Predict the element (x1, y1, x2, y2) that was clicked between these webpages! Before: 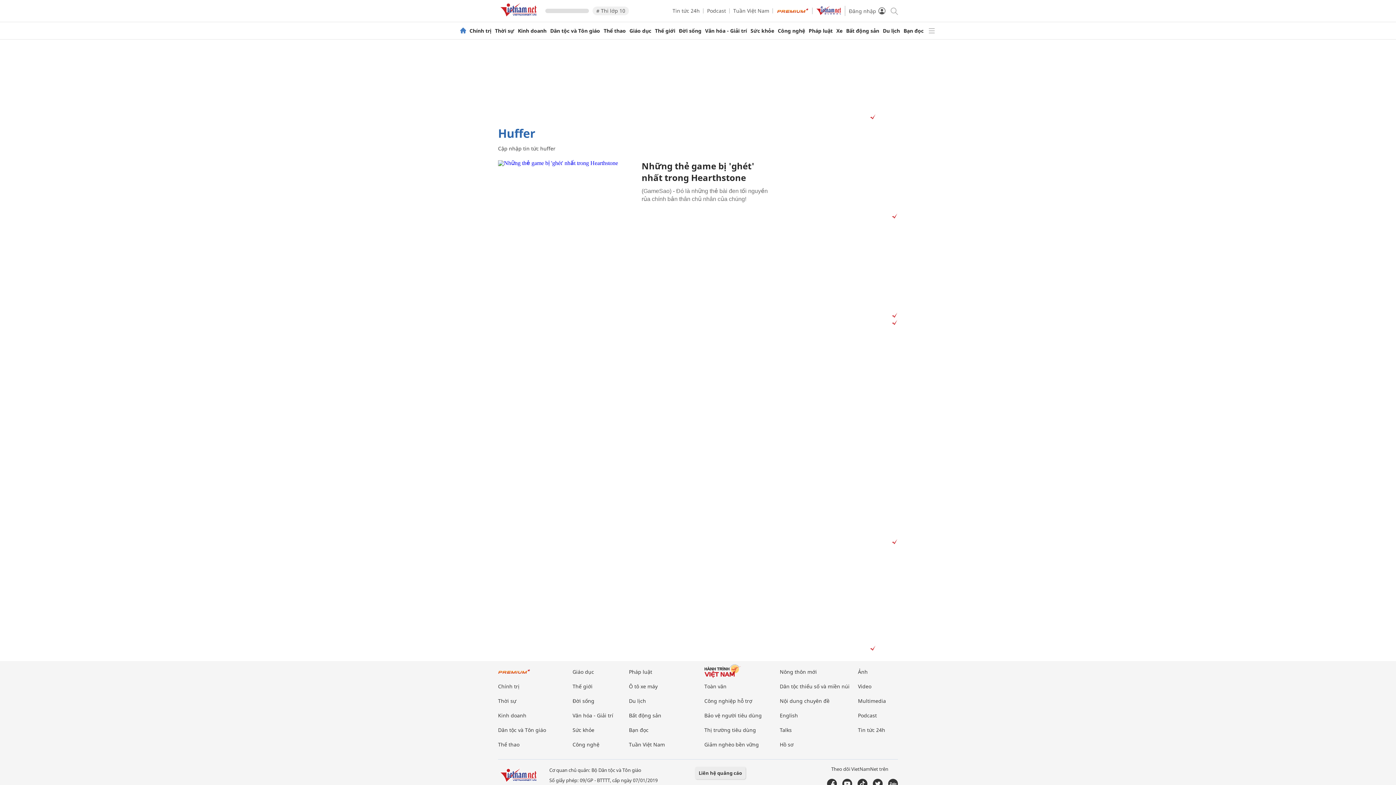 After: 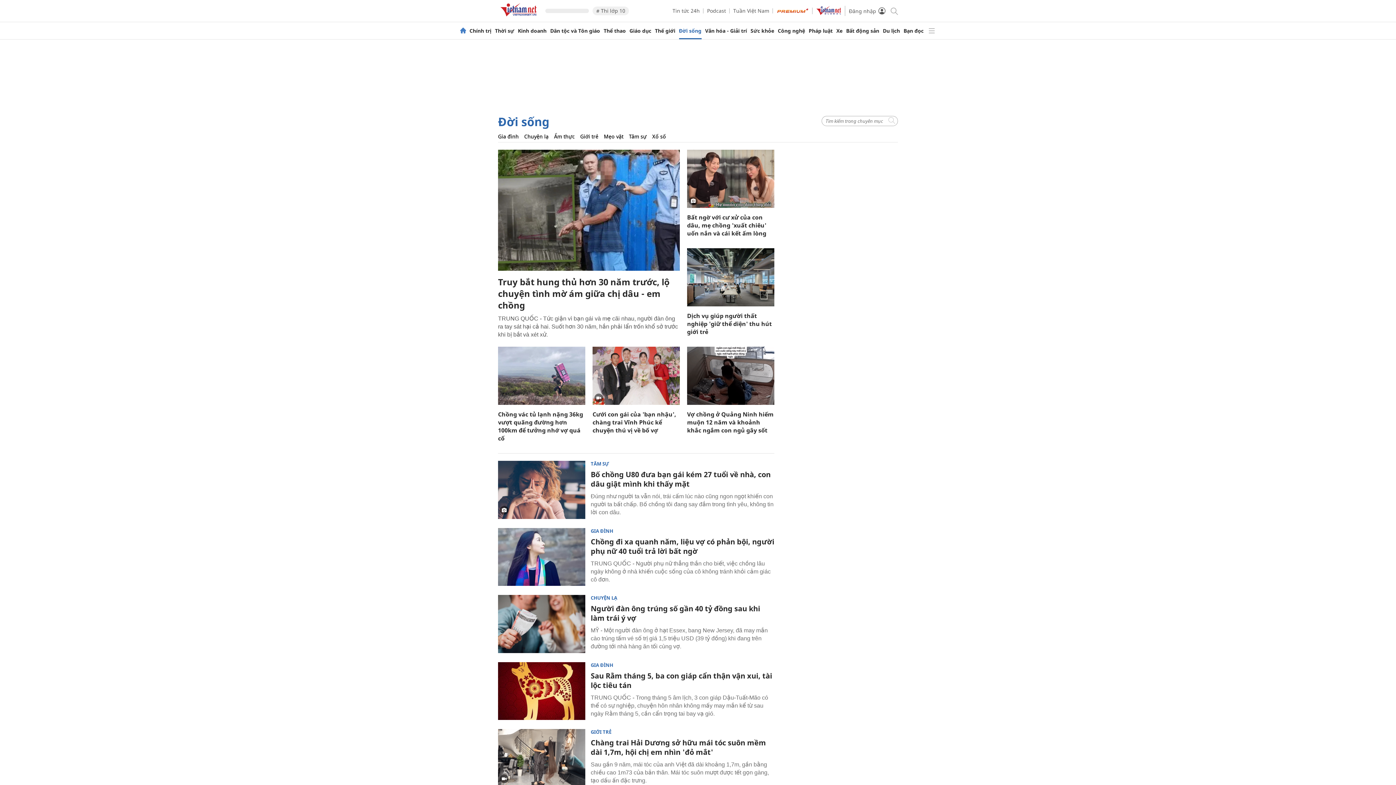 Action: bbox: (572, 697, 594, 704) label: Đời sống